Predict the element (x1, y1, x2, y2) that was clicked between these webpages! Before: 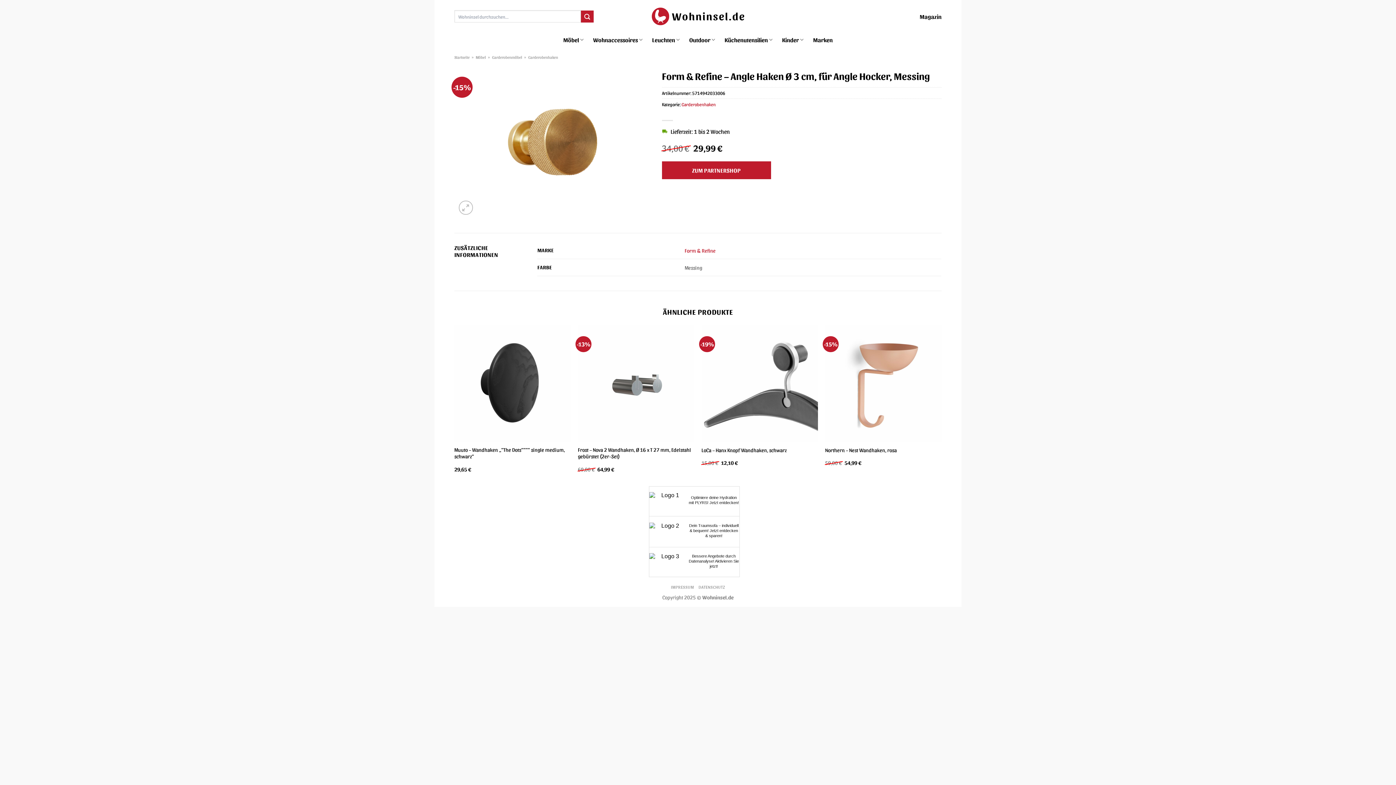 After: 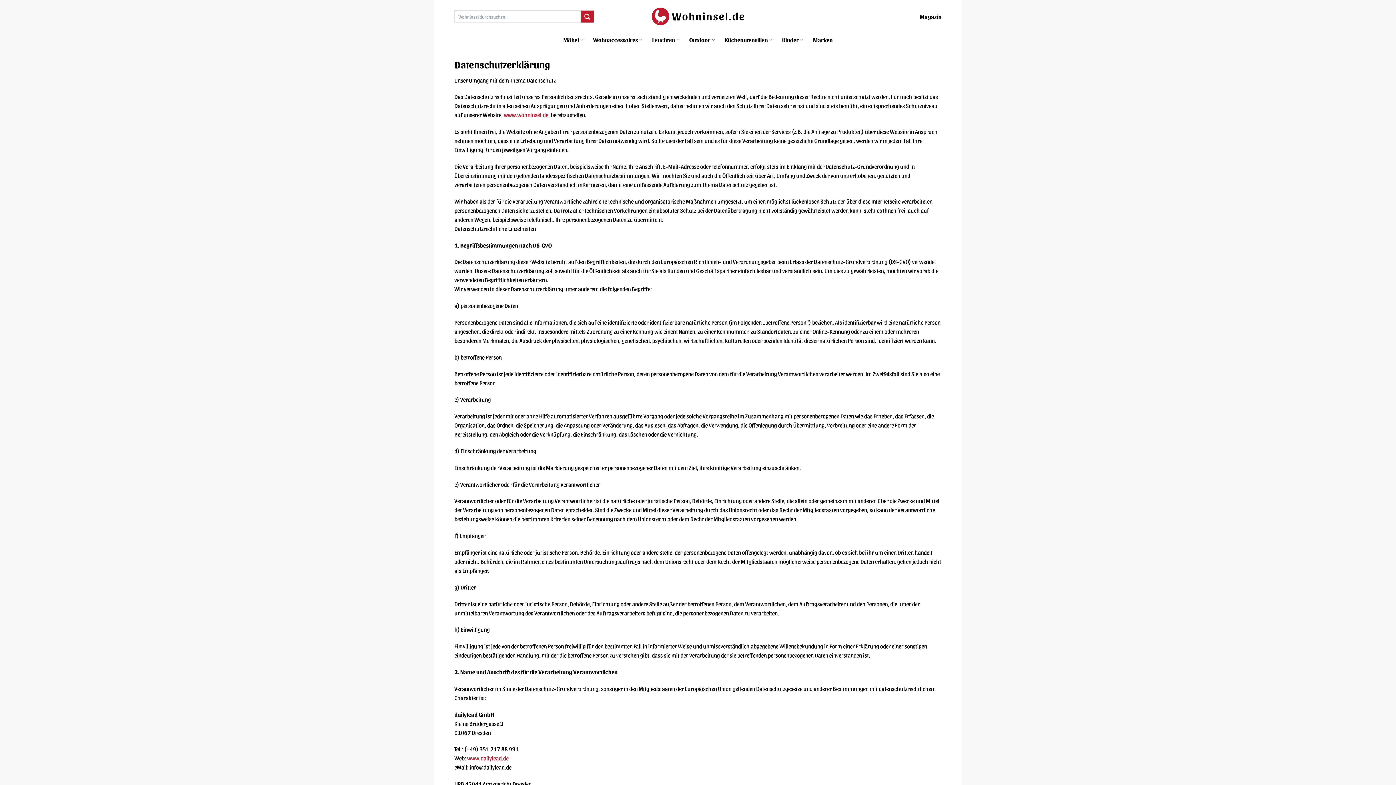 Action: label: DATENSCHUTZ bbox: (698, 584, 725, 589)